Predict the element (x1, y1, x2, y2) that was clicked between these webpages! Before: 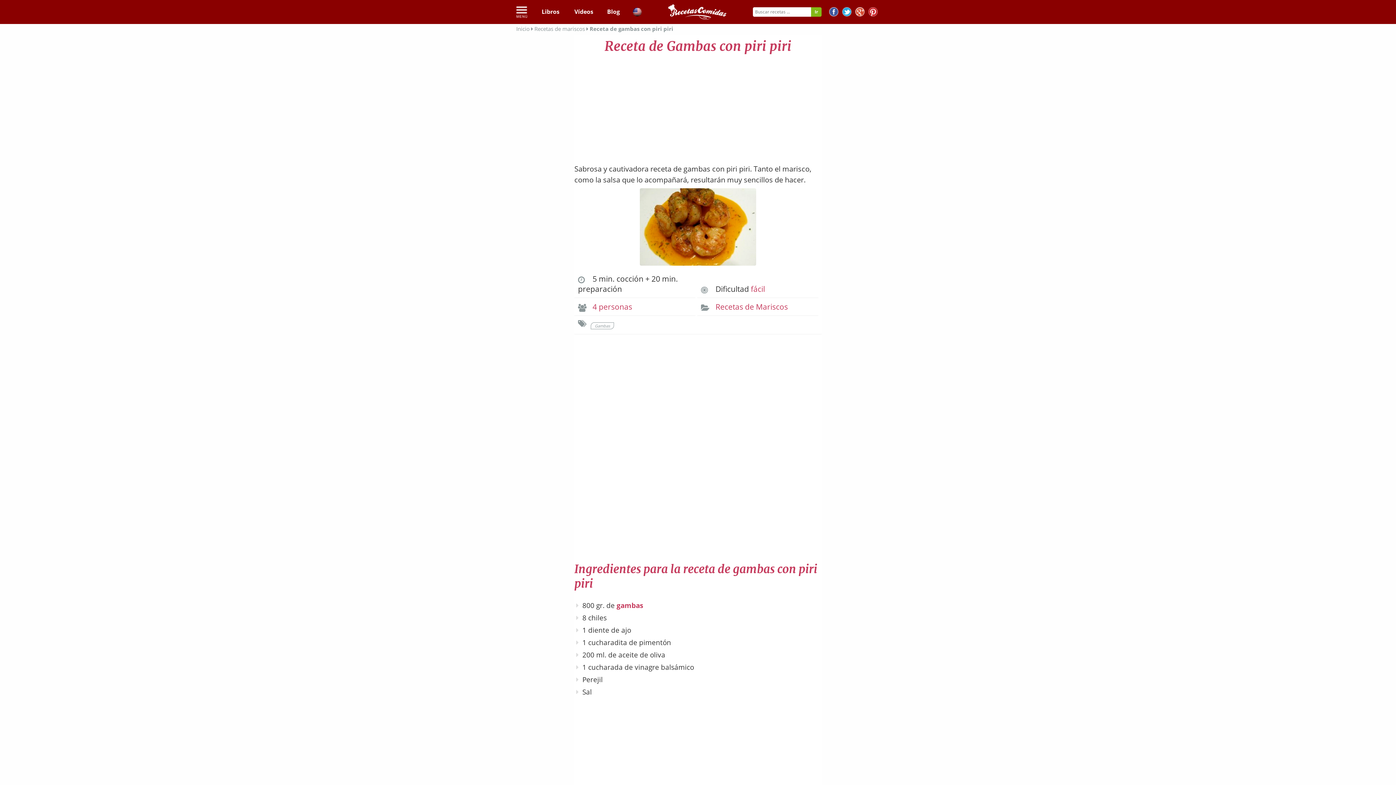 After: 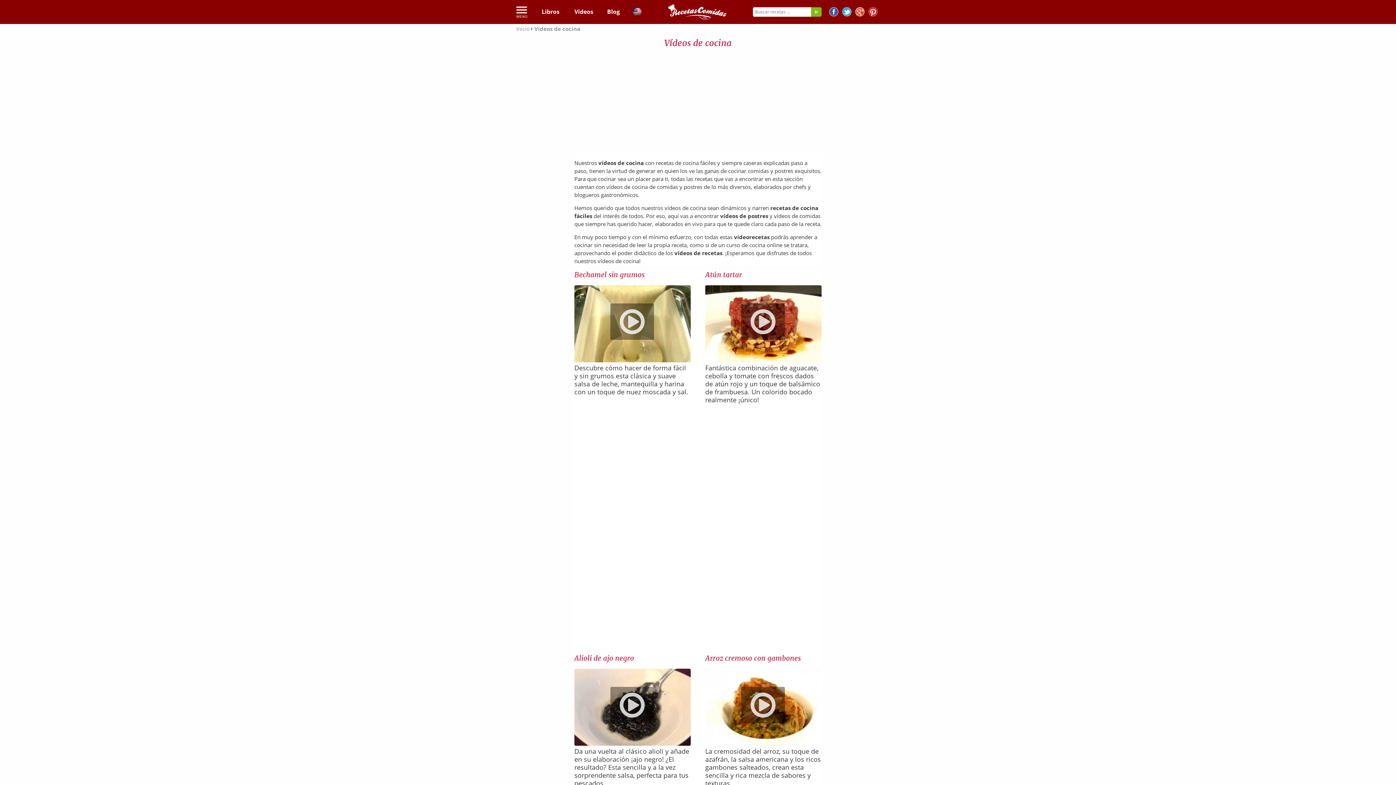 Action: label: Vídeos bbox: (574, 6, 593, 16)